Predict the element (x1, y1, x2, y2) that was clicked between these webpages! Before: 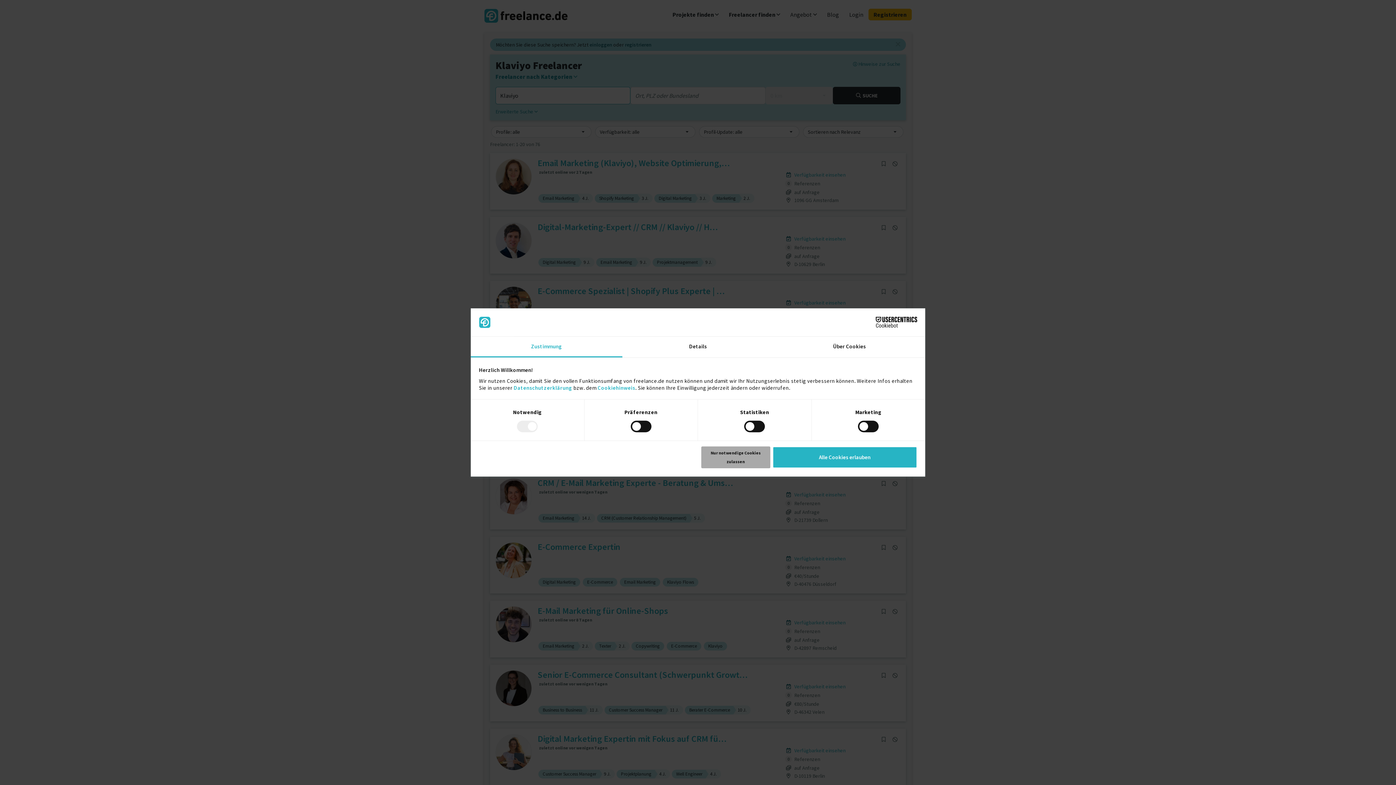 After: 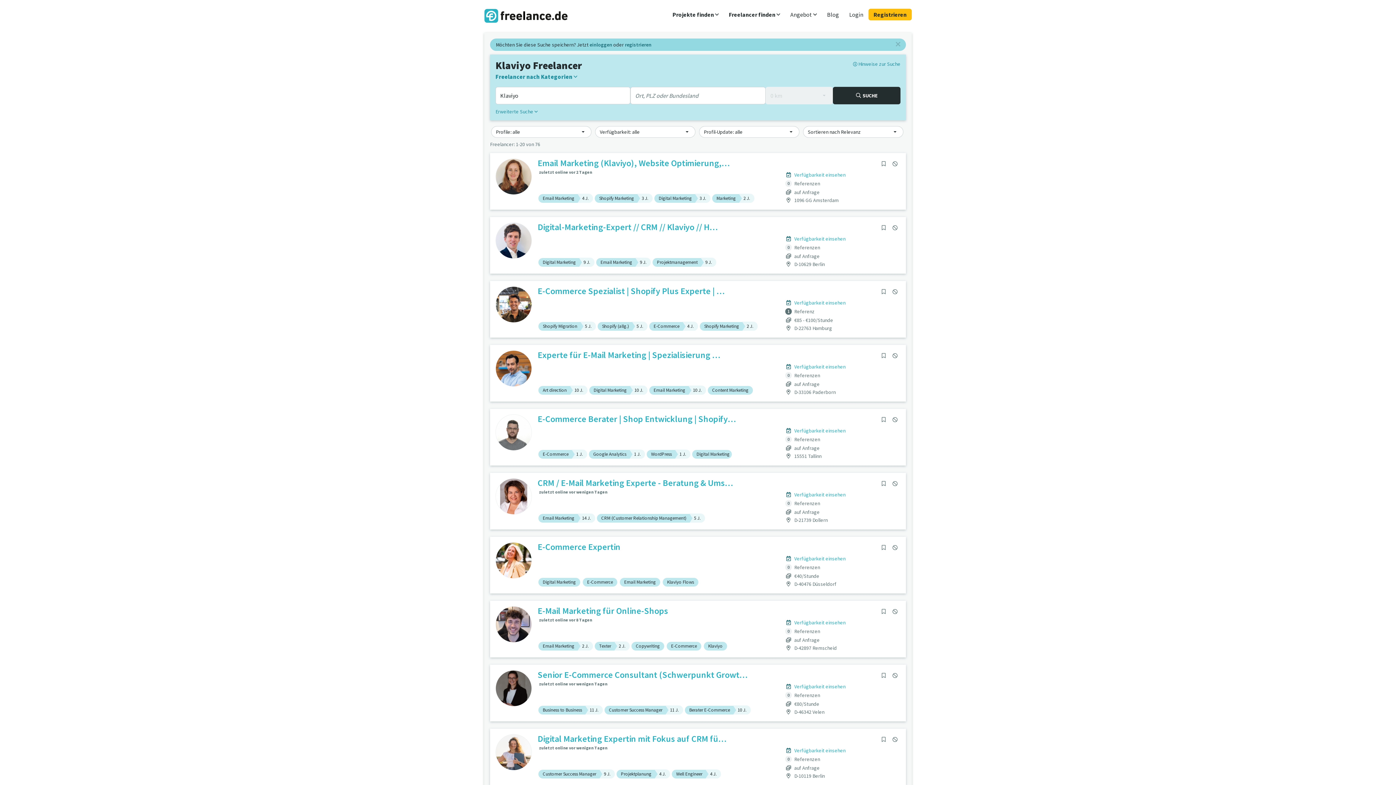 Action: bbox: (701, 446, 770, 468) label: Nur notwendige Cookies zulassen